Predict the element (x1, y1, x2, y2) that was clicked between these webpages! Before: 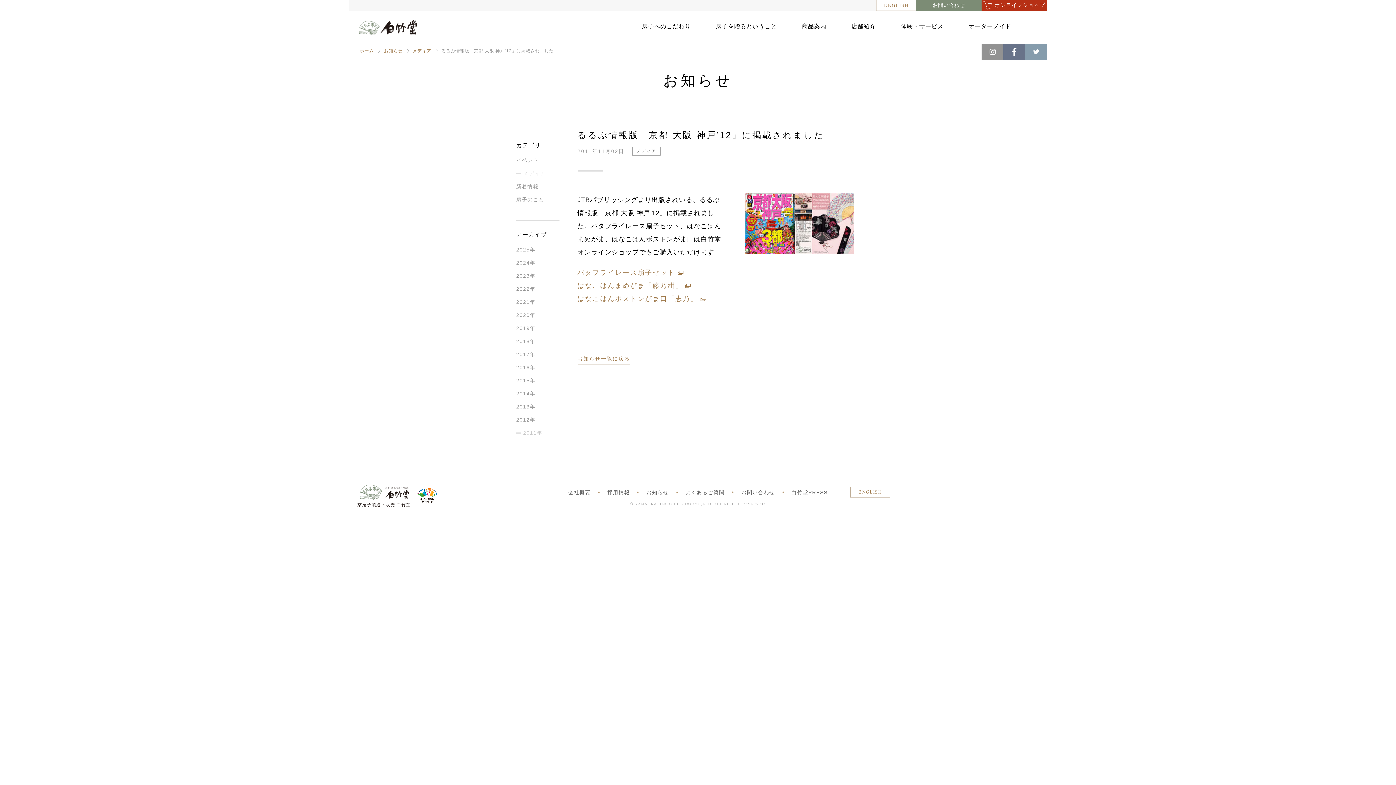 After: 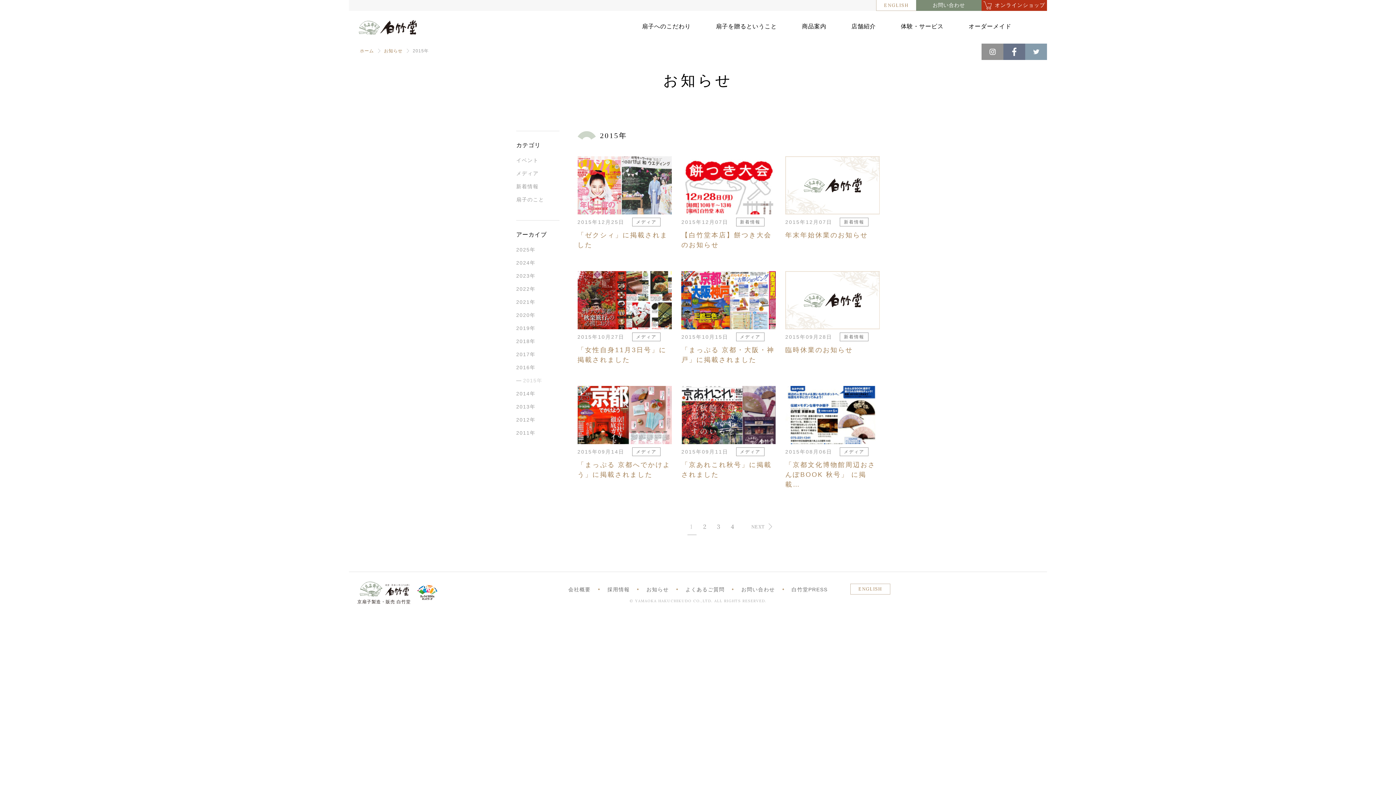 Action: bbox: (516, 377, 535, 383) label: 2015年